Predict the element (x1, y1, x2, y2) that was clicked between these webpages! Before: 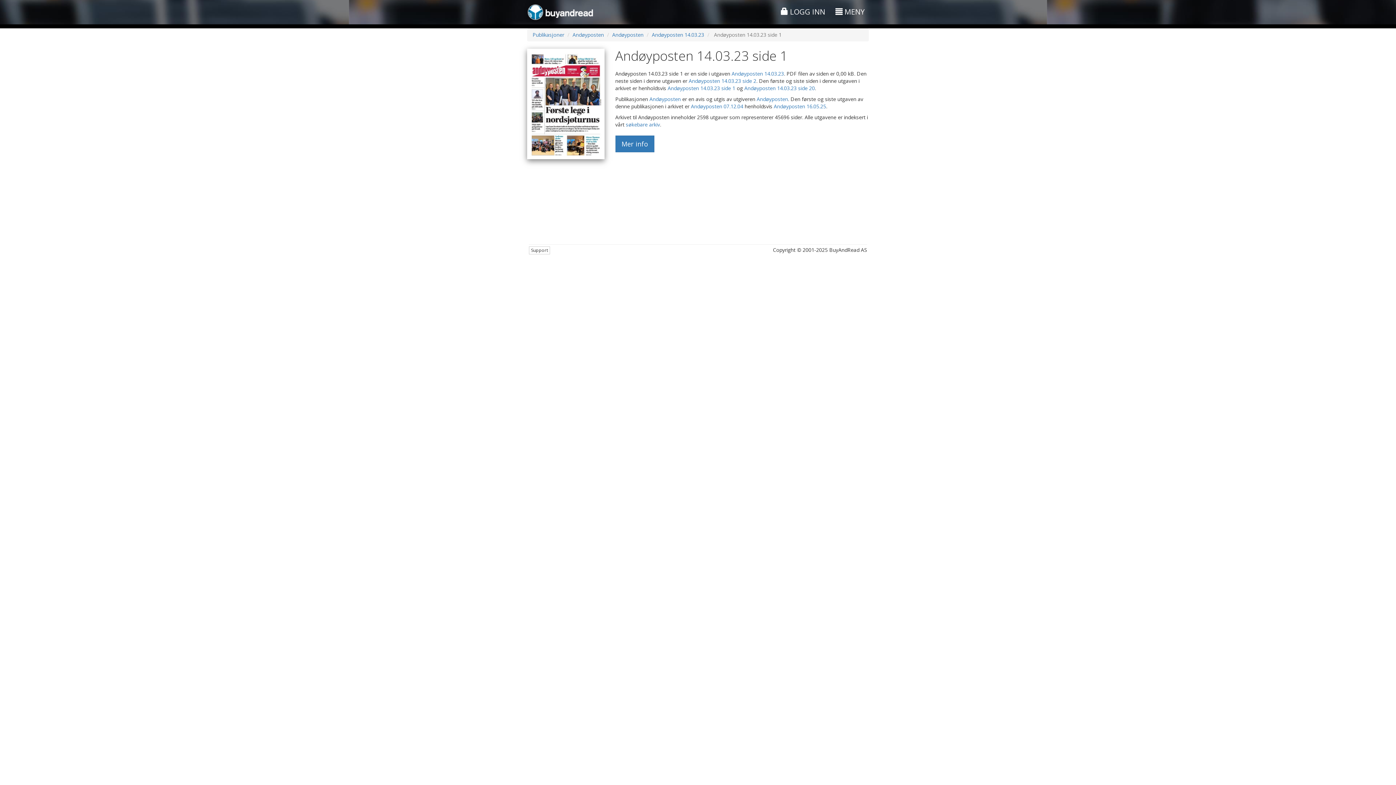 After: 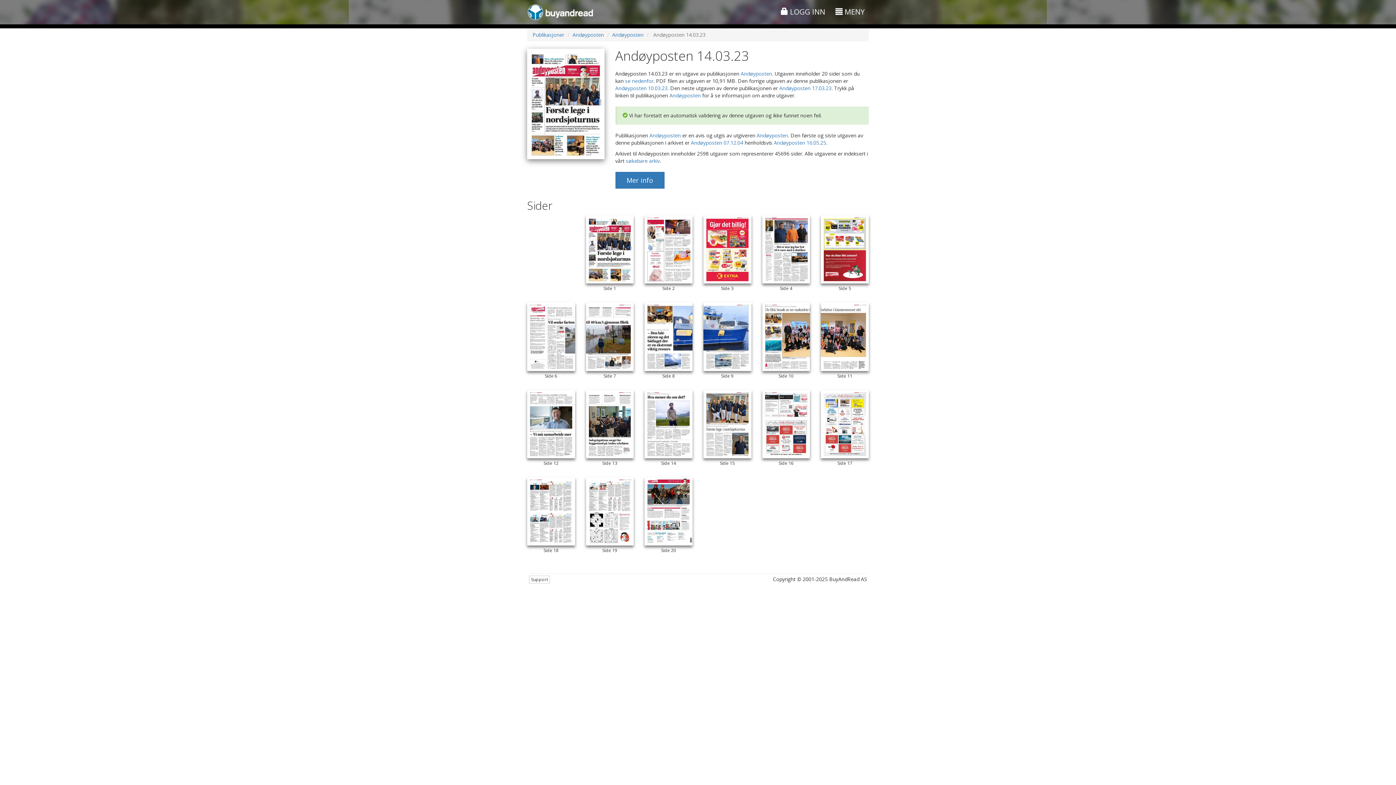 Action: bbox: (731, 70, 784, 77) label: Andøyposten 14.03.23